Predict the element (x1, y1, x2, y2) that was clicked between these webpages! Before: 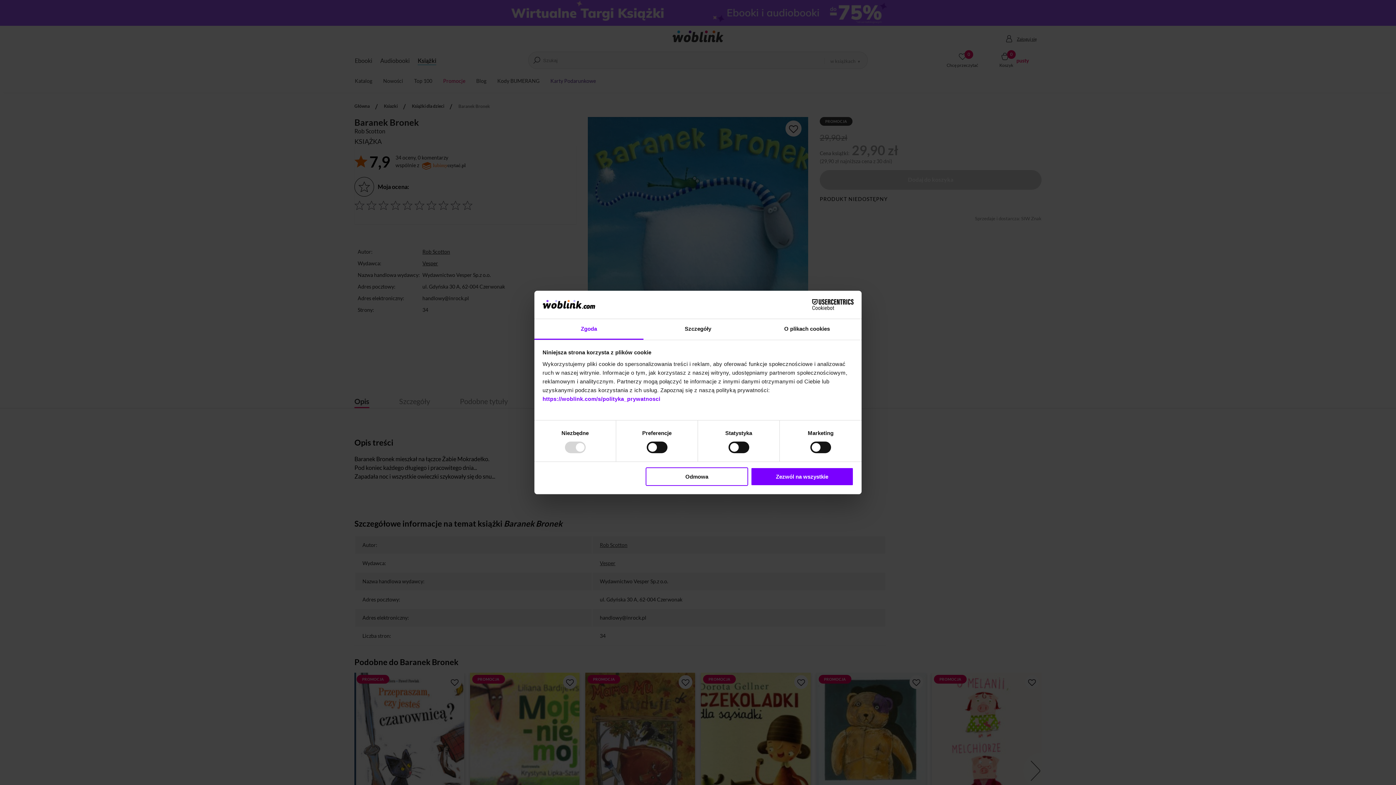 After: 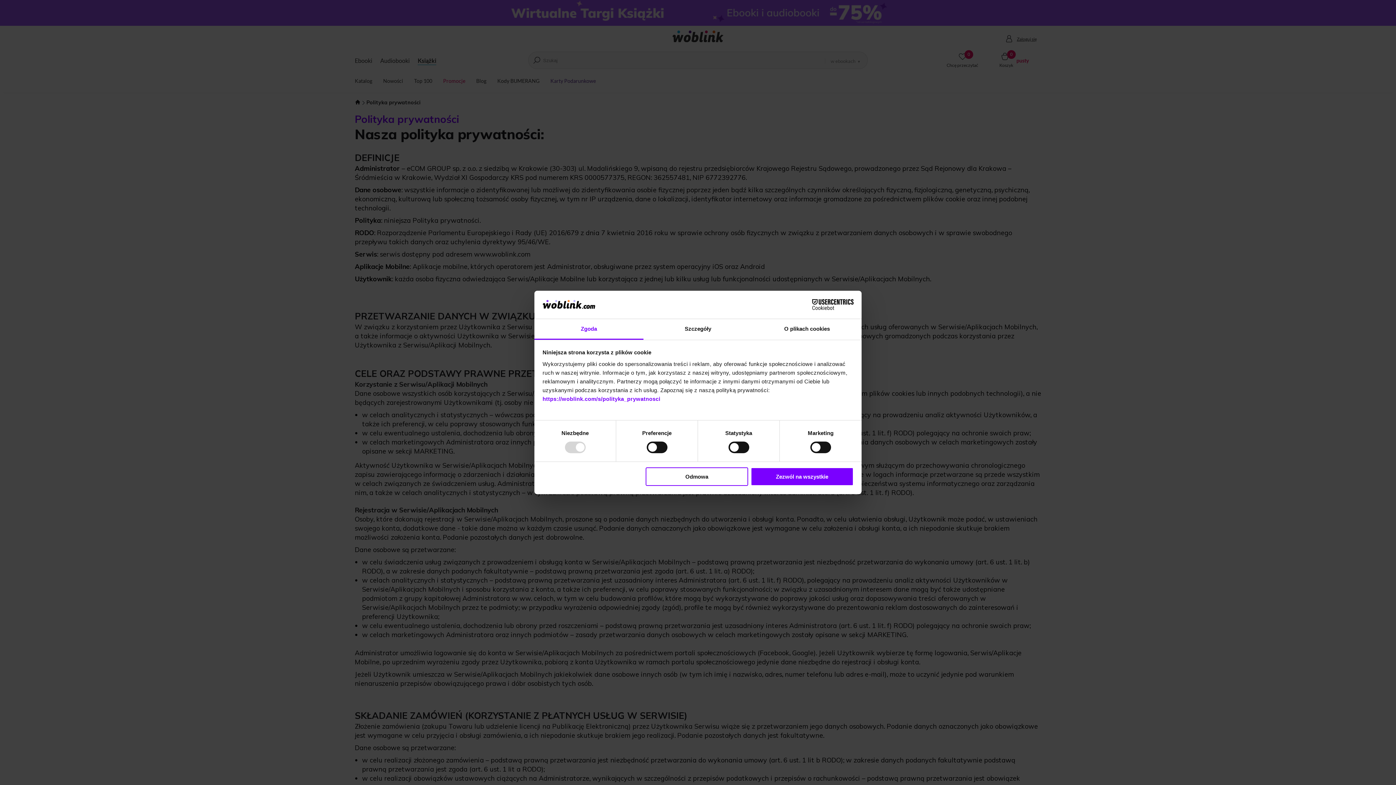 Action: label: https://woblink.com/s/polityka_prywatnosci bbox: (542, 395, 660, 402)